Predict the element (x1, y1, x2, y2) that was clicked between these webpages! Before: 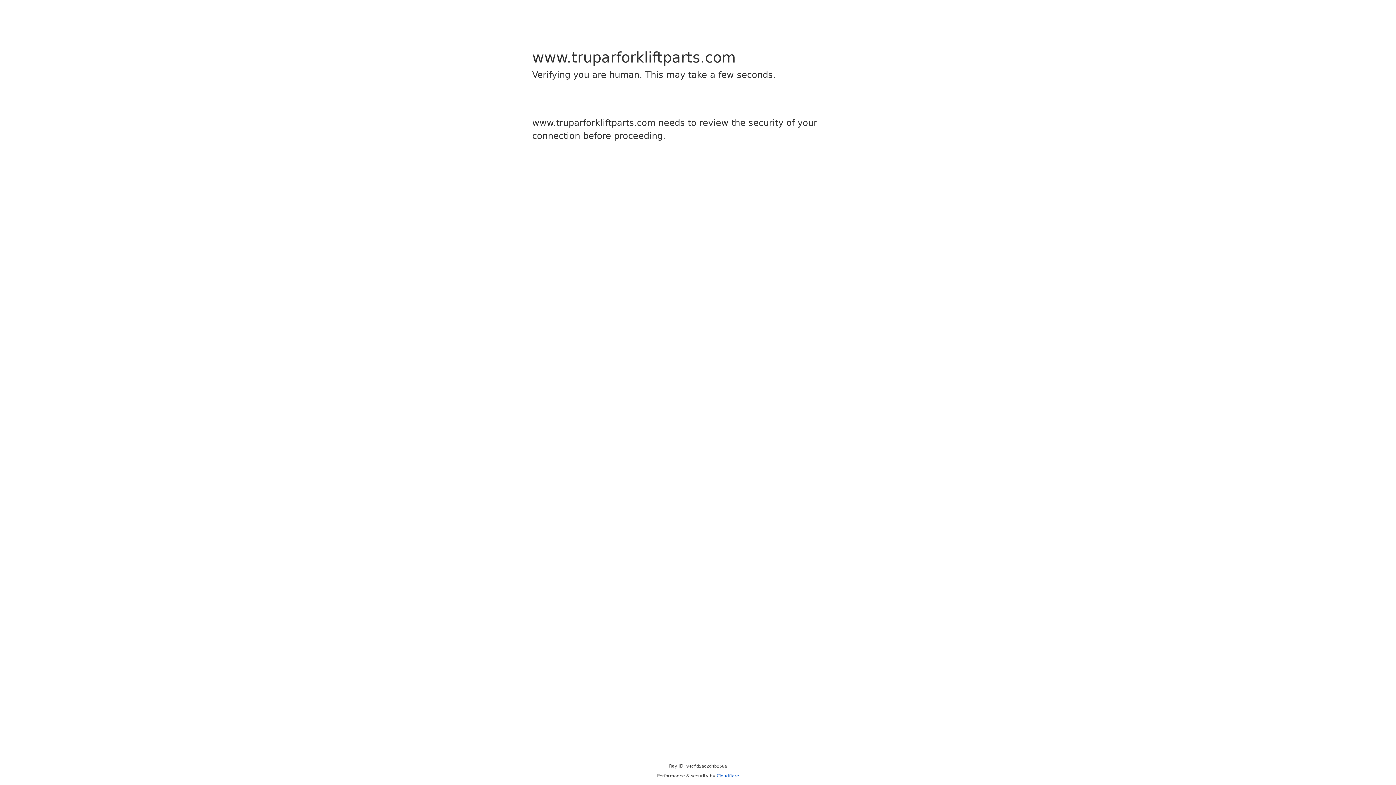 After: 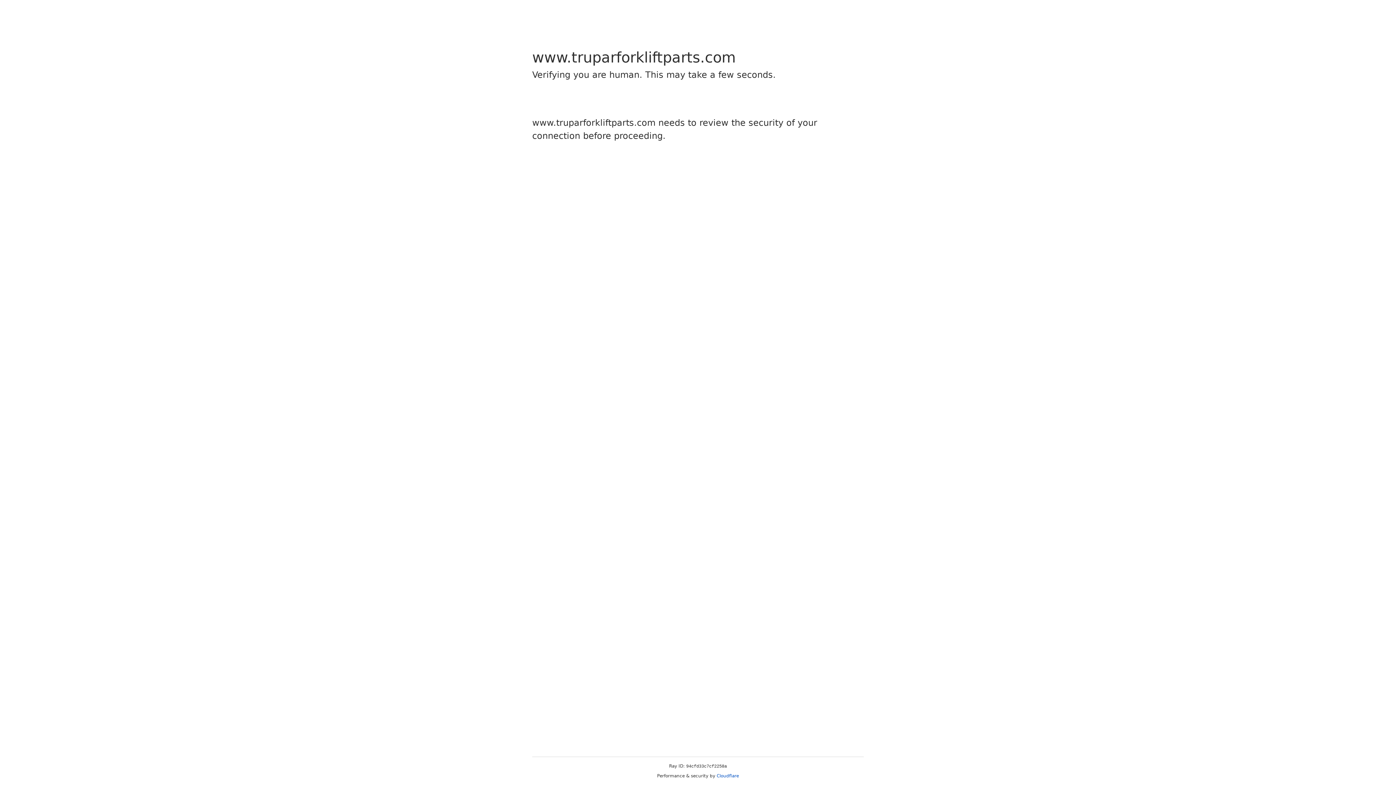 Action: bbox: (716, 773, 739, 778) label: Cloudflare